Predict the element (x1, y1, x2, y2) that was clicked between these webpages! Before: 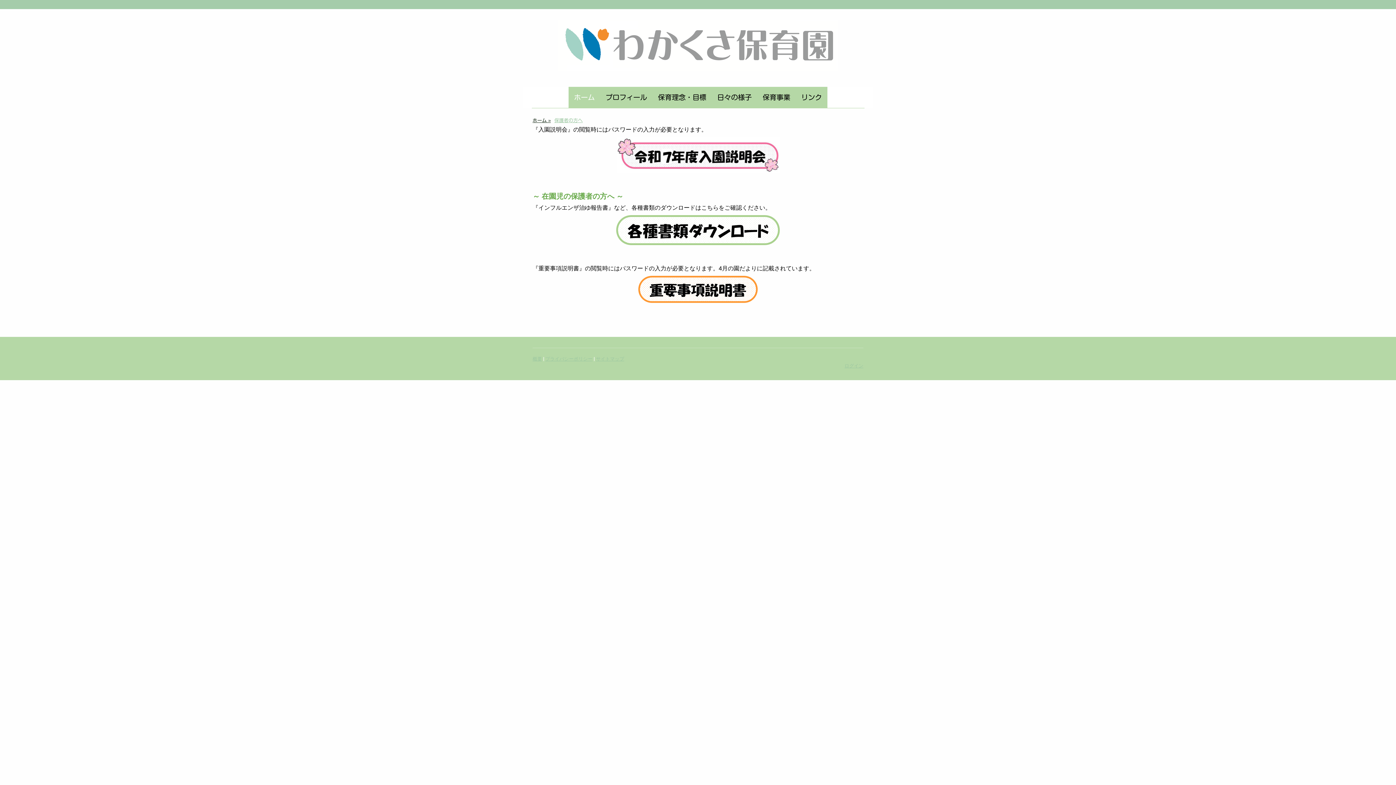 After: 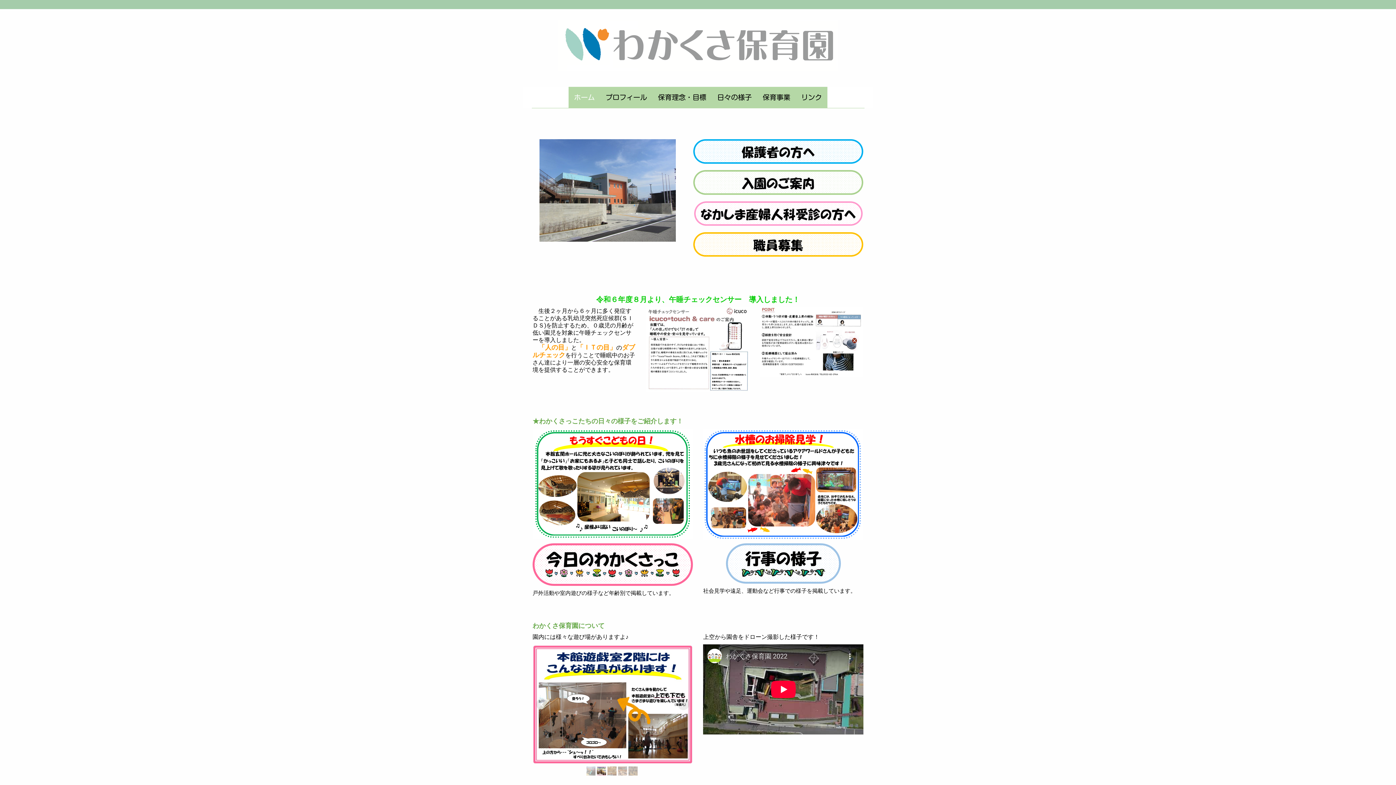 Action: bbox: (558, 20, 838, 28)